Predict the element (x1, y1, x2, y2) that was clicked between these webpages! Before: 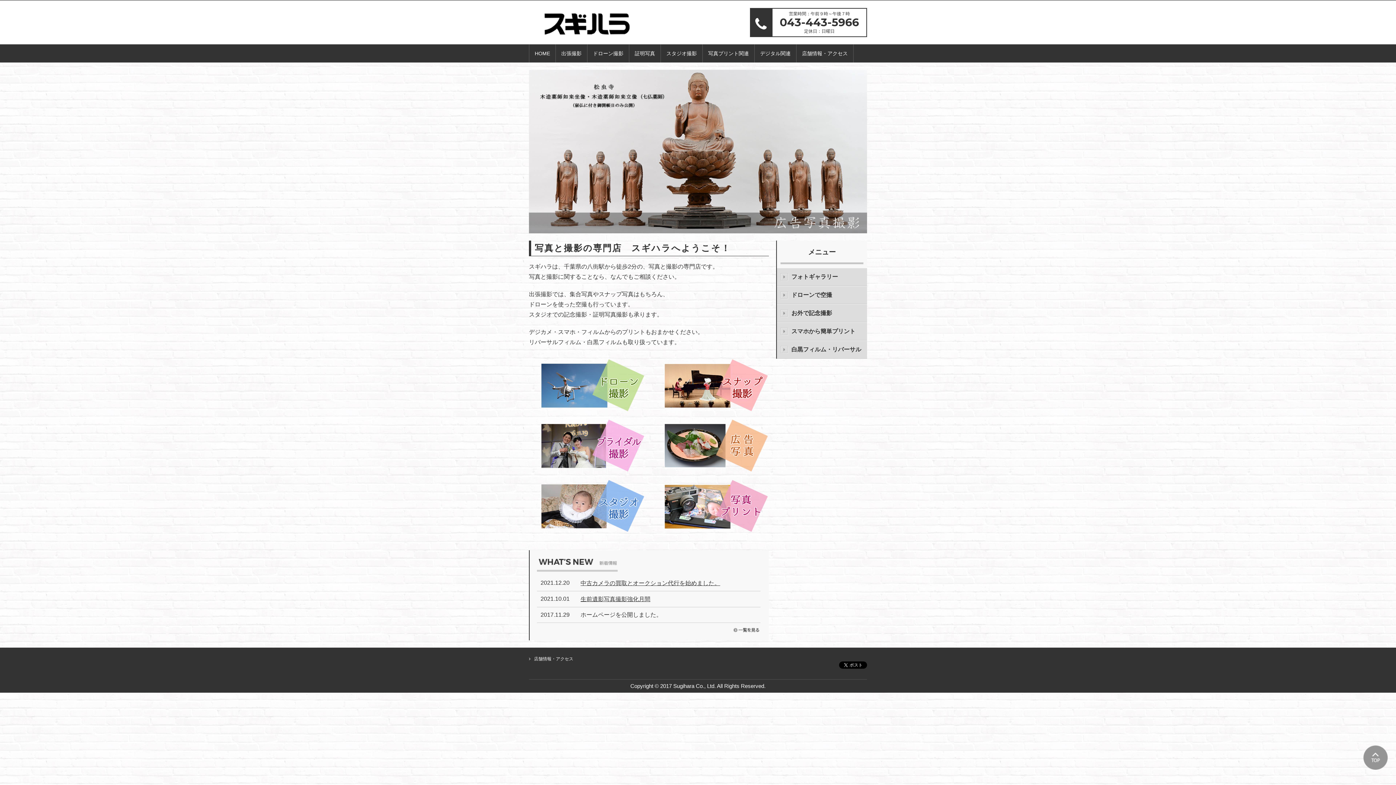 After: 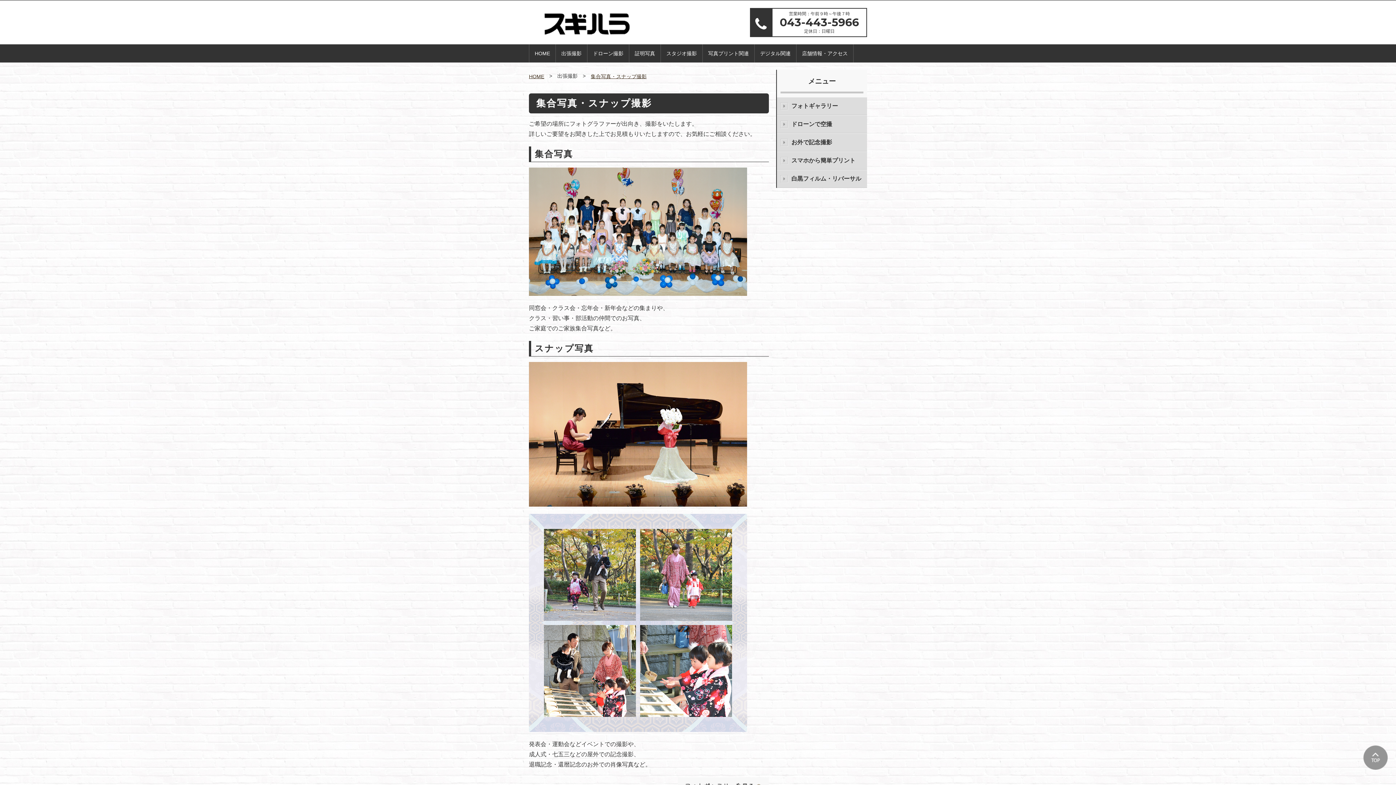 Action: label: お外で記念撮影 bbox: (777, 304, 867, 322)